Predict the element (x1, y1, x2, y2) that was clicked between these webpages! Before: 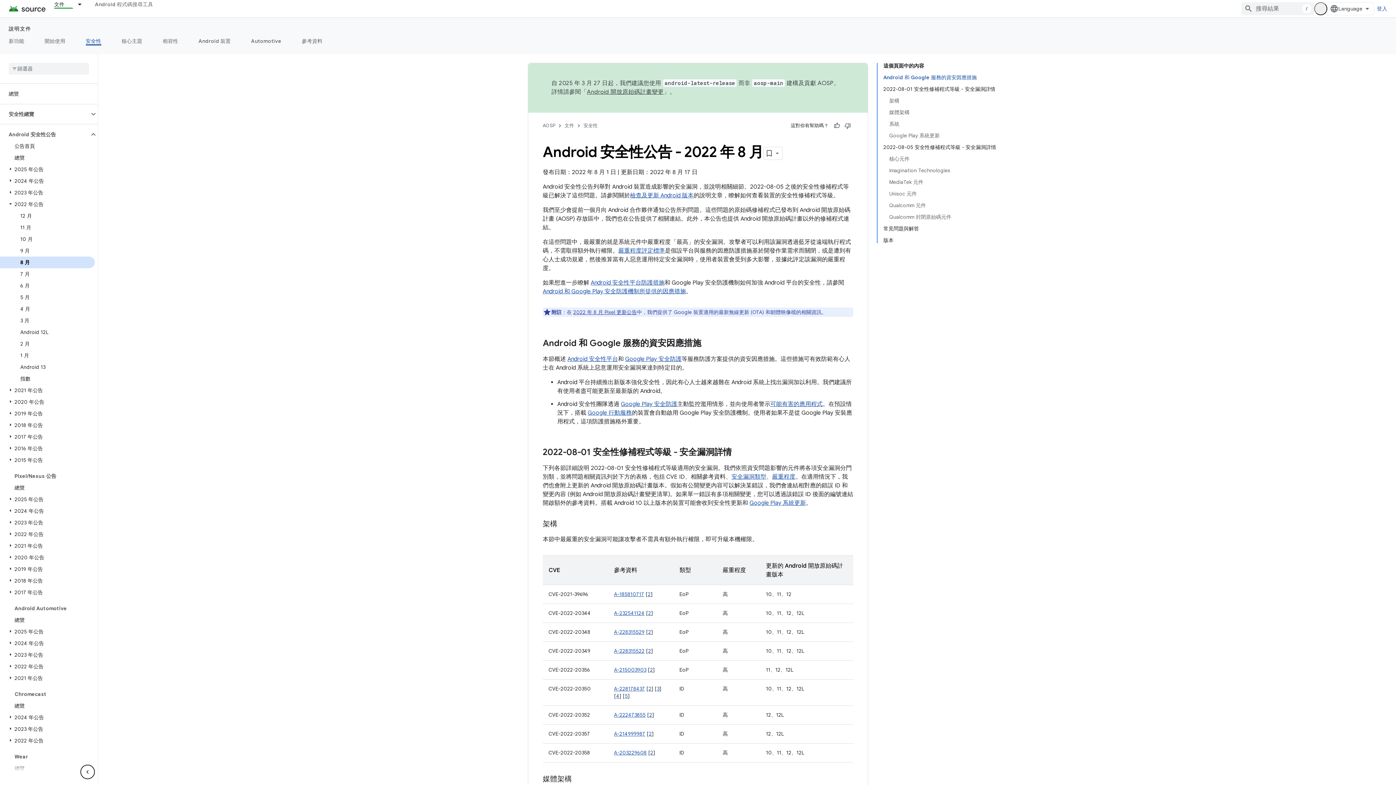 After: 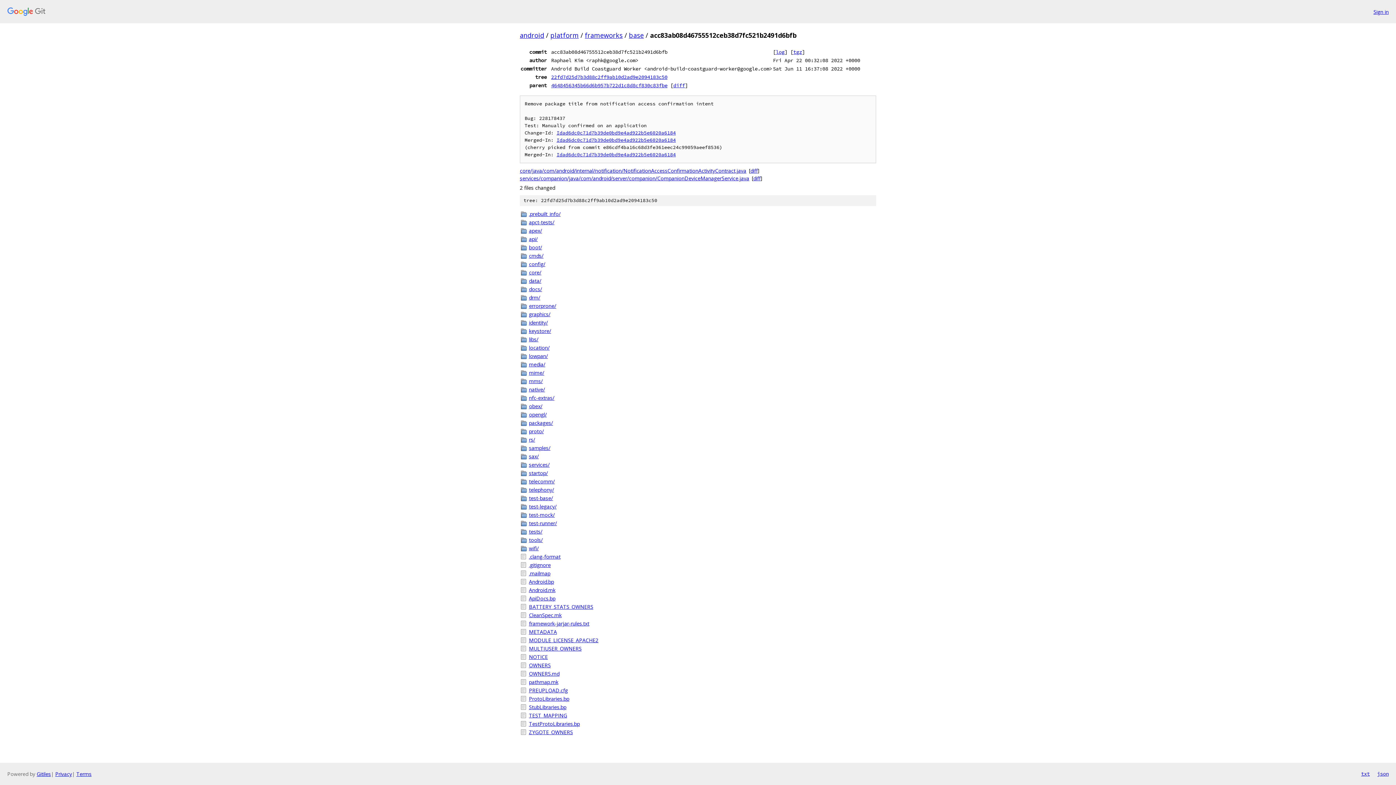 Action: label: 2 bbox: (648, 685, 651, 692)